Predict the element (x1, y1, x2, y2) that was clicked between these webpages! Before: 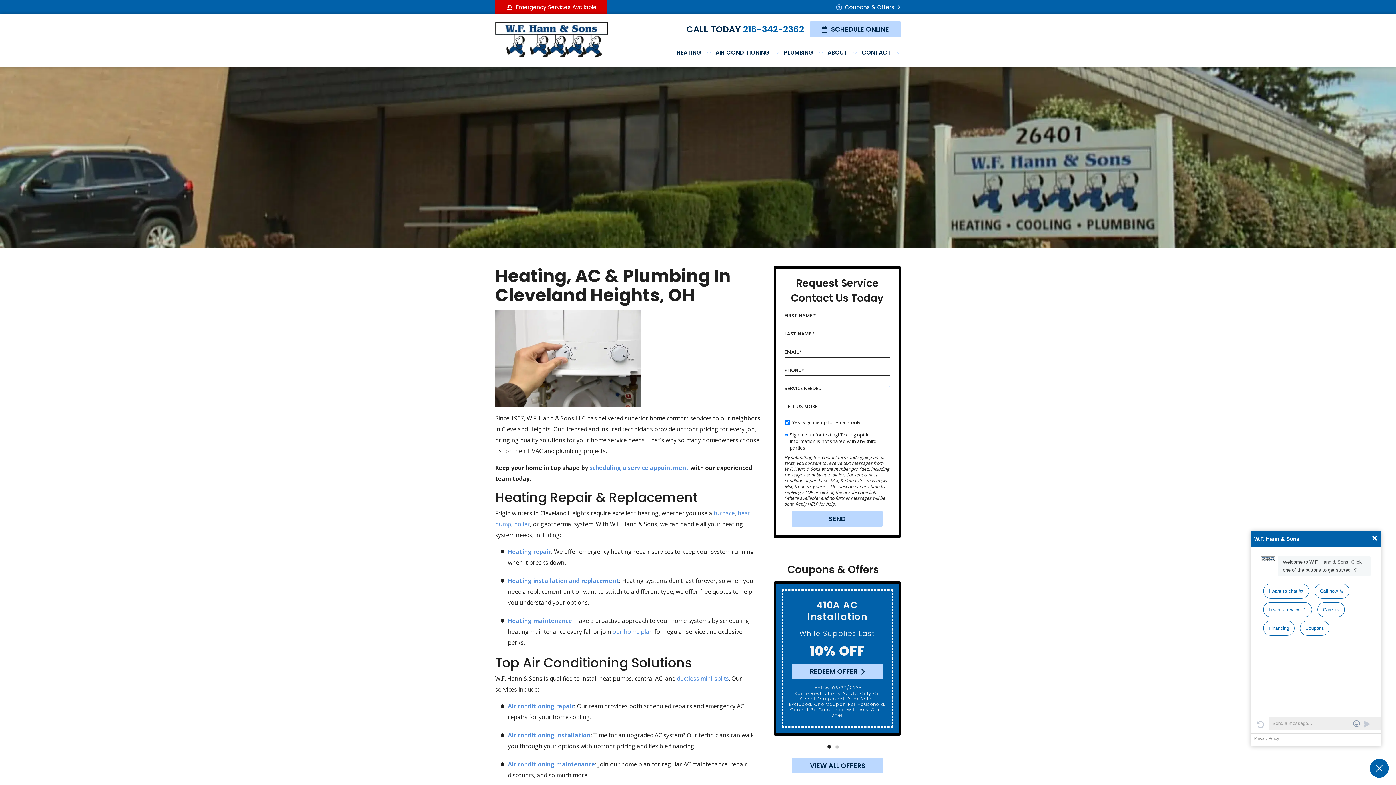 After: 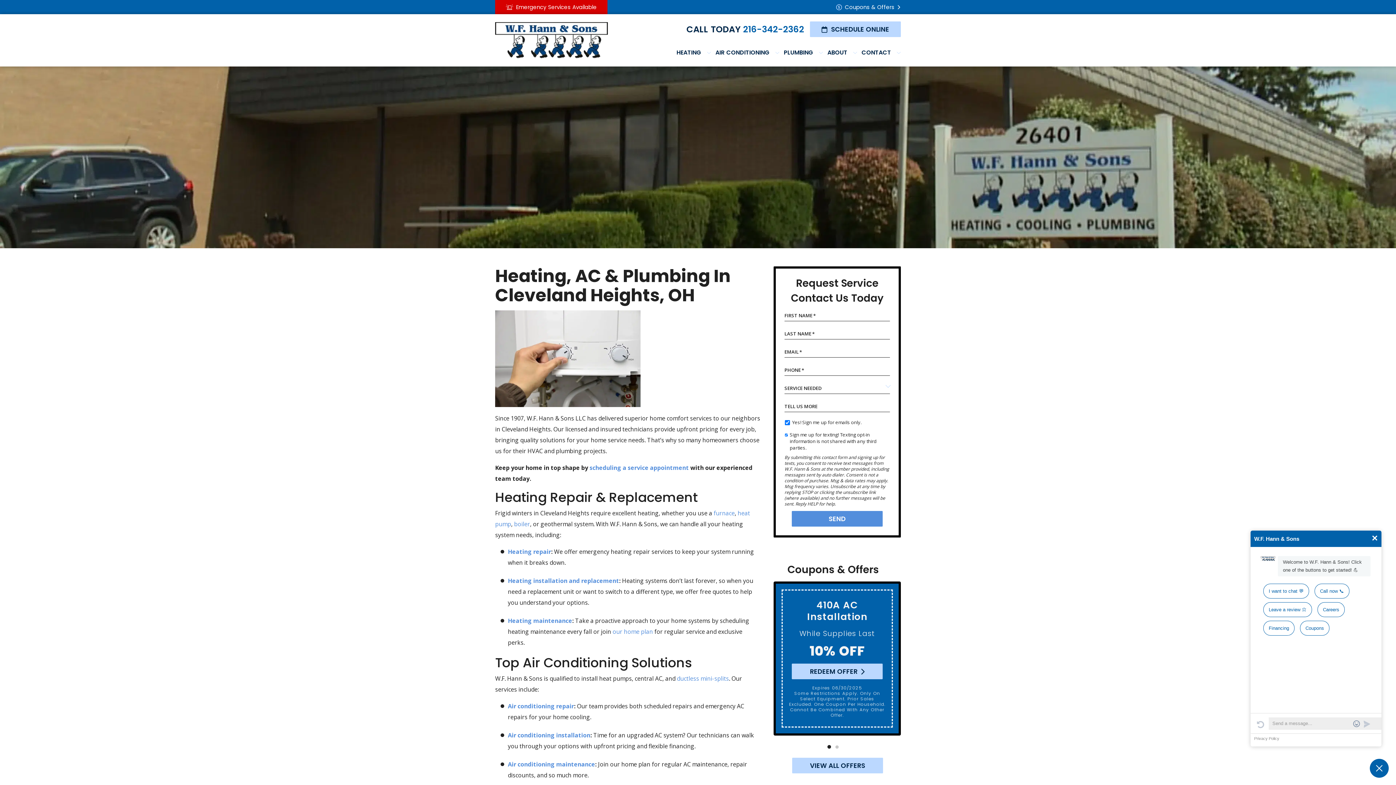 Action: bbox: (791, 511, 882, 526) label: SEND